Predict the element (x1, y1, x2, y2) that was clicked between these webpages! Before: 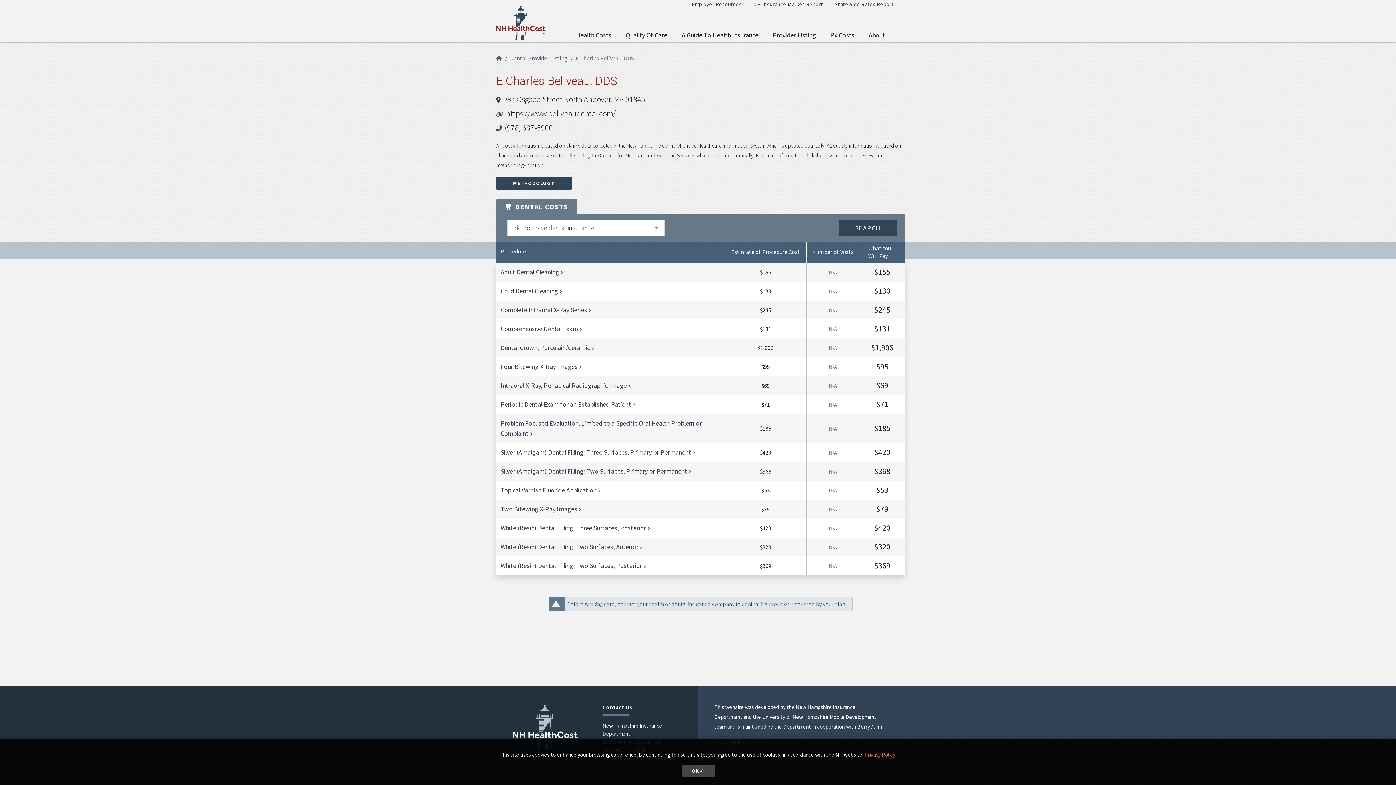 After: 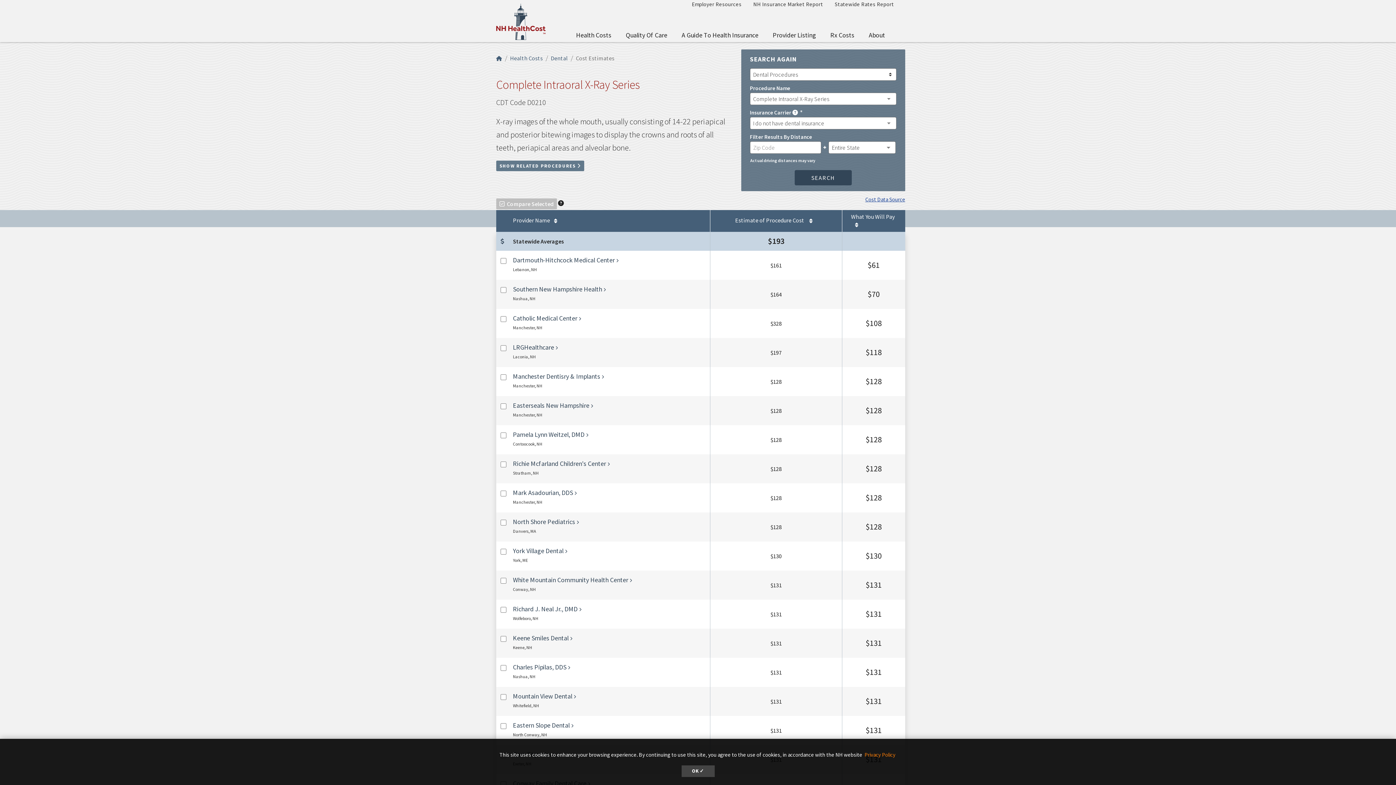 Action: bbox: (500, 305, 589, 314) label: Complete Intraoral X-Ray Series